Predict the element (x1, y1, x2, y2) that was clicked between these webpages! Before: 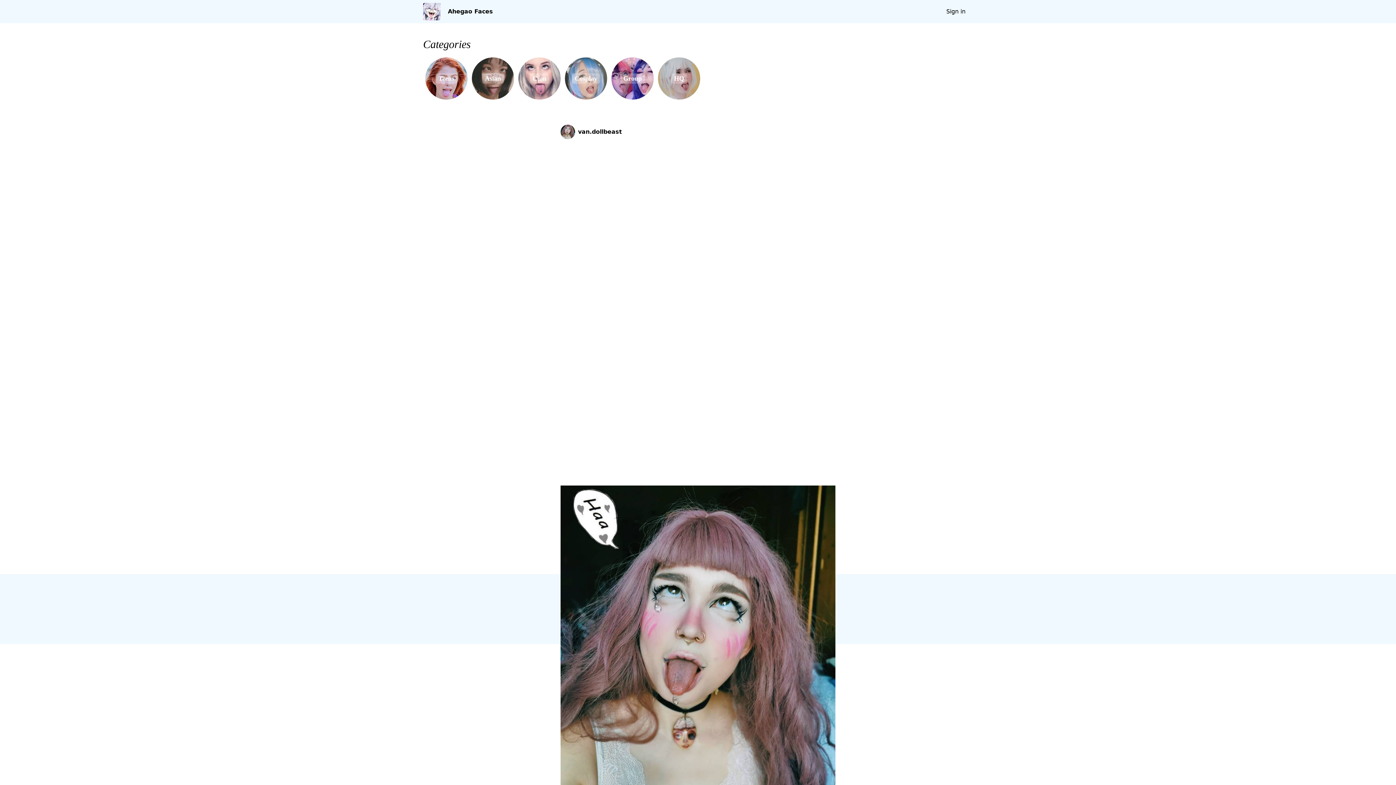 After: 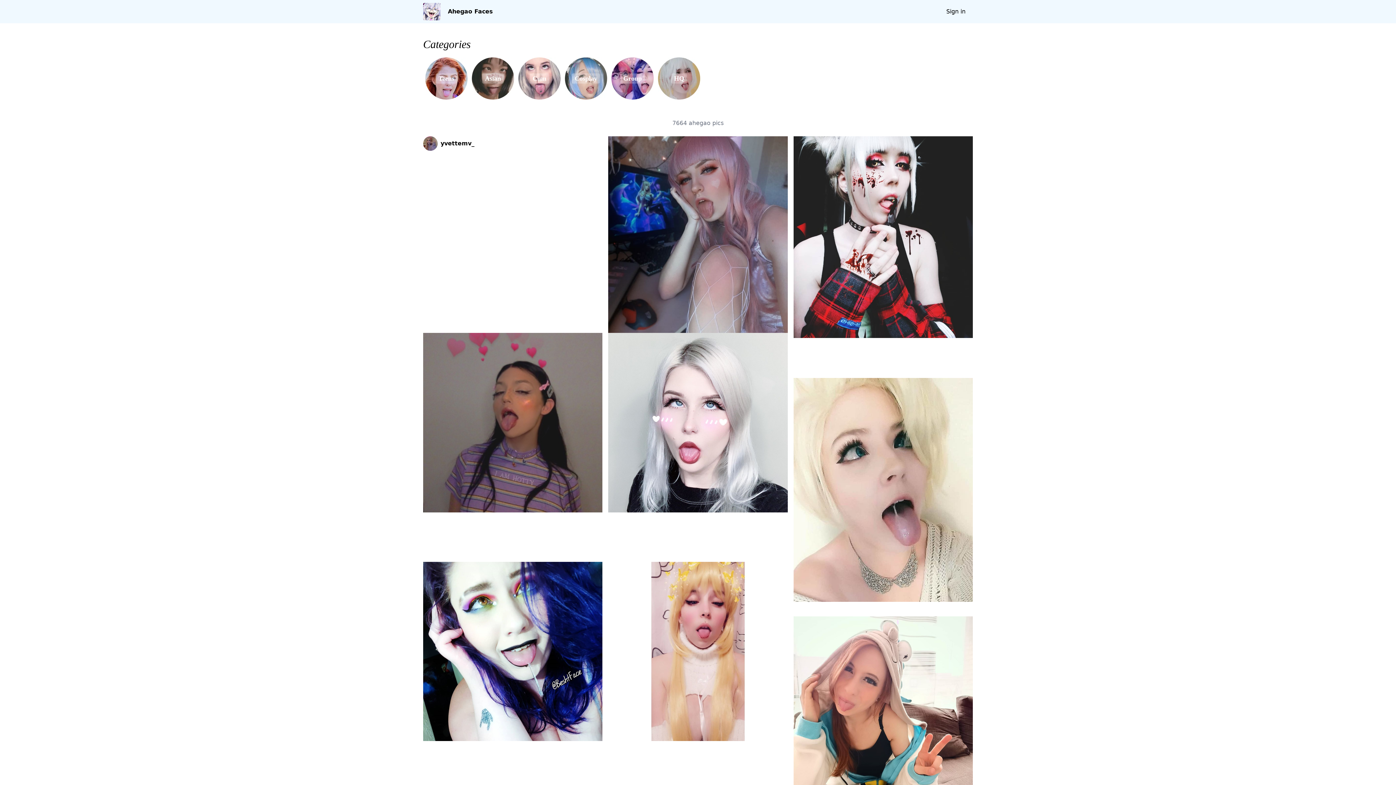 Action: bbox: (448, 7, 493, 16) label: Ahegao Faces